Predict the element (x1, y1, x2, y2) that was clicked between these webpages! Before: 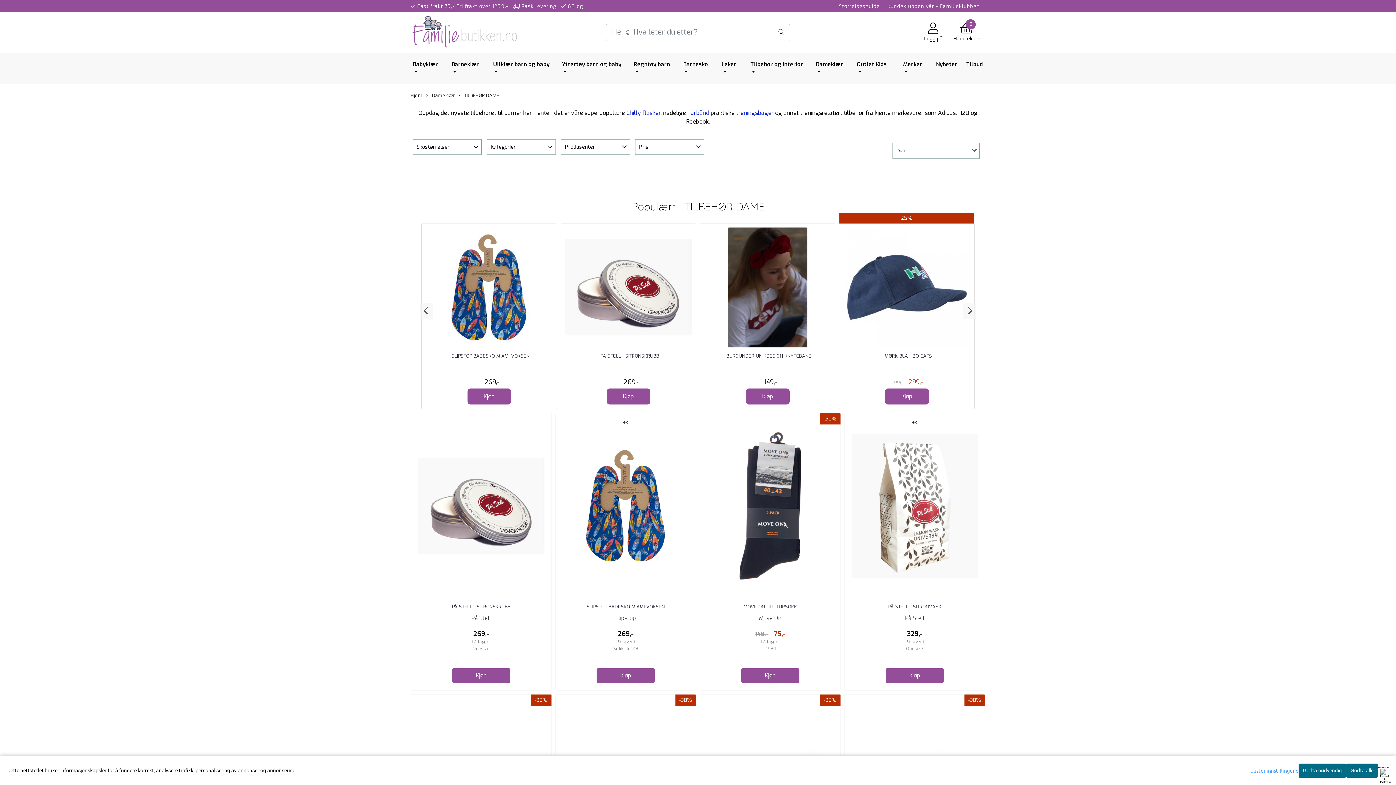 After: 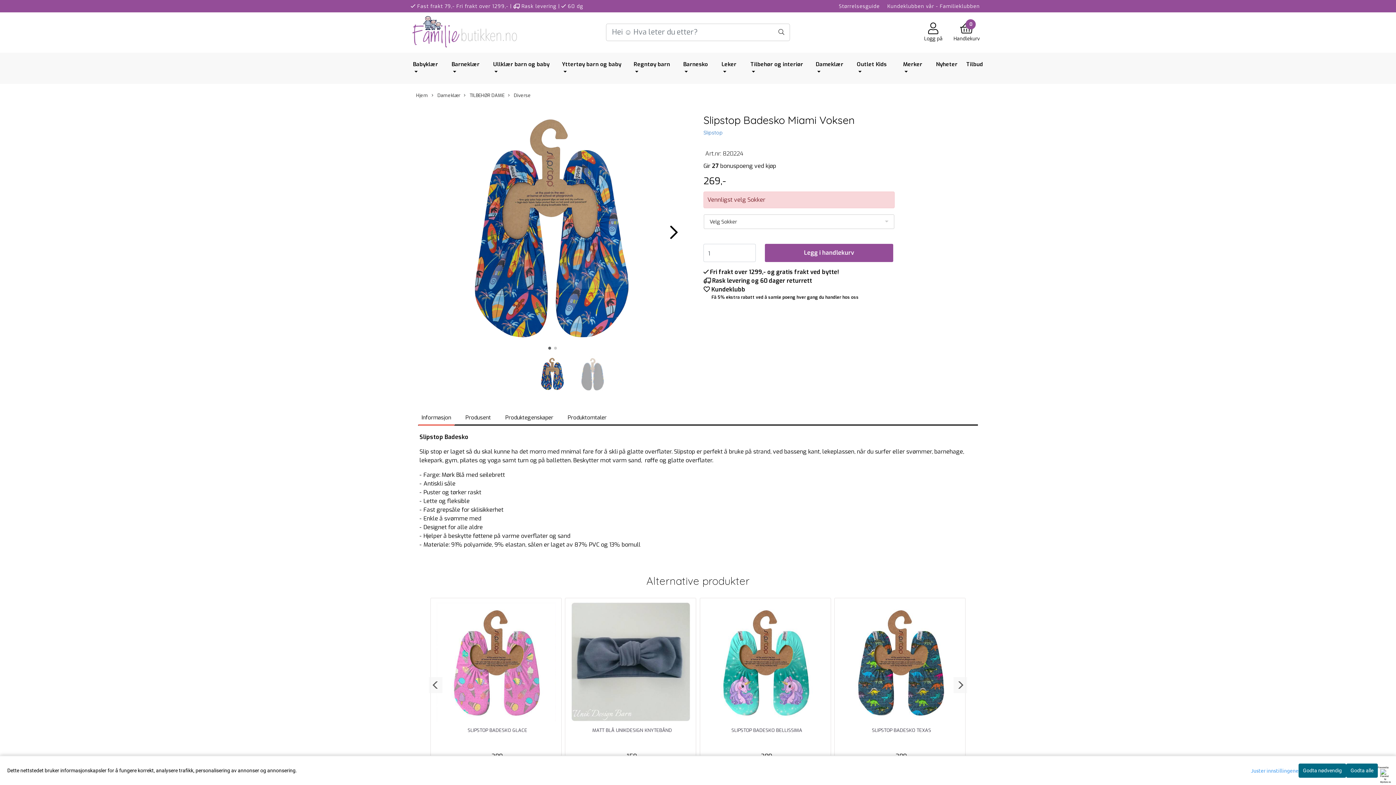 Action: label: Kjøp bbox: (596, 668, 655, 683)